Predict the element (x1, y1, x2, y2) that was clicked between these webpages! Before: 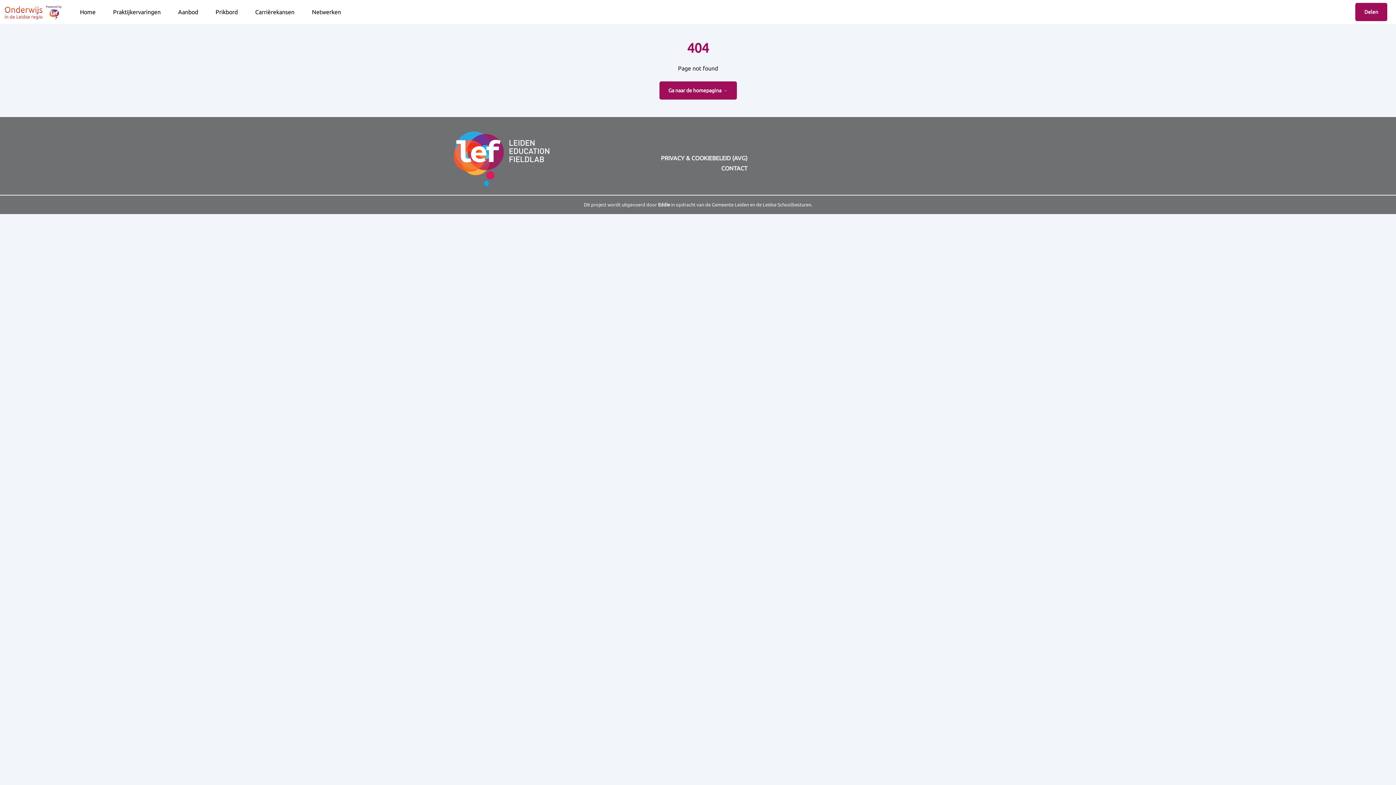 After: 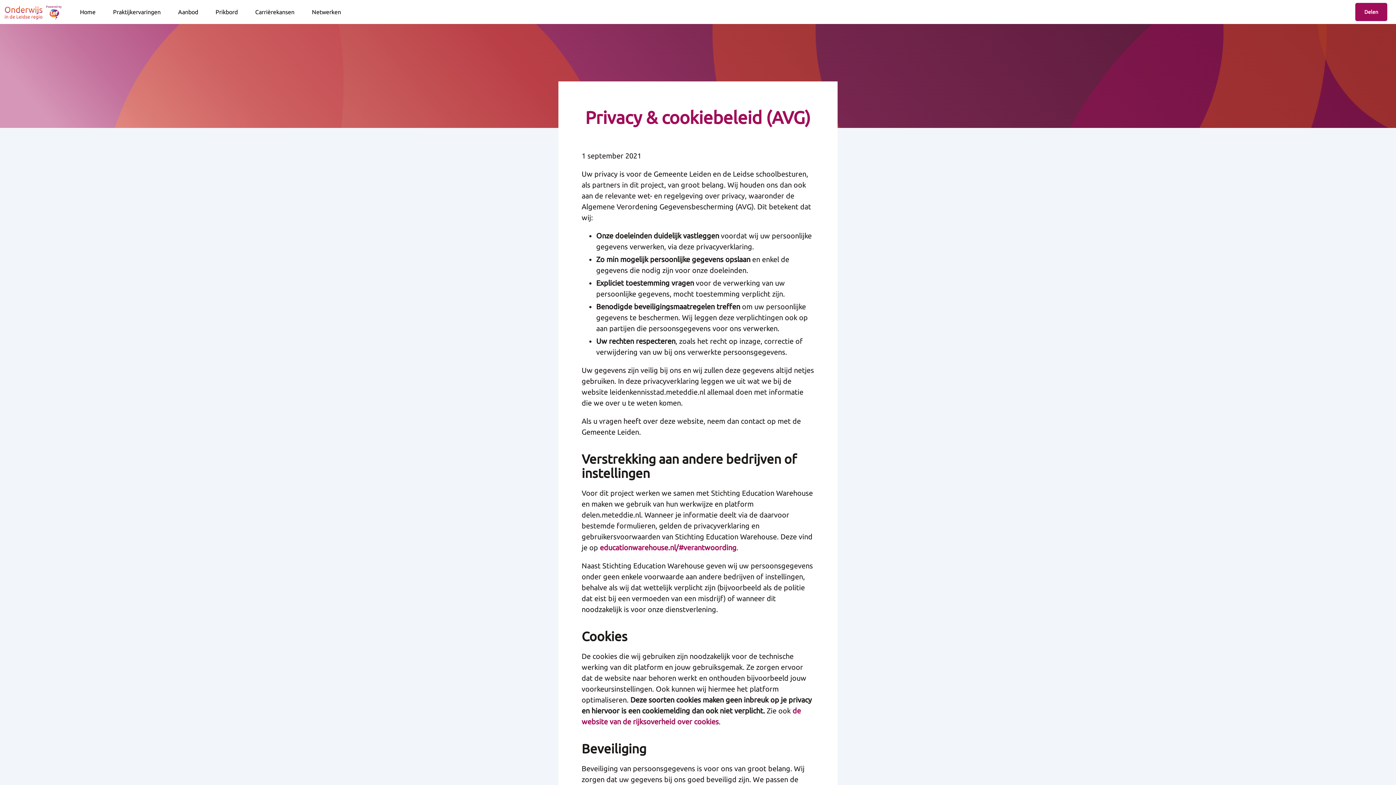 Action: bbox: (661, 154, 747, 161) label: PRIVACY & COOKIEBELEID (AVG)